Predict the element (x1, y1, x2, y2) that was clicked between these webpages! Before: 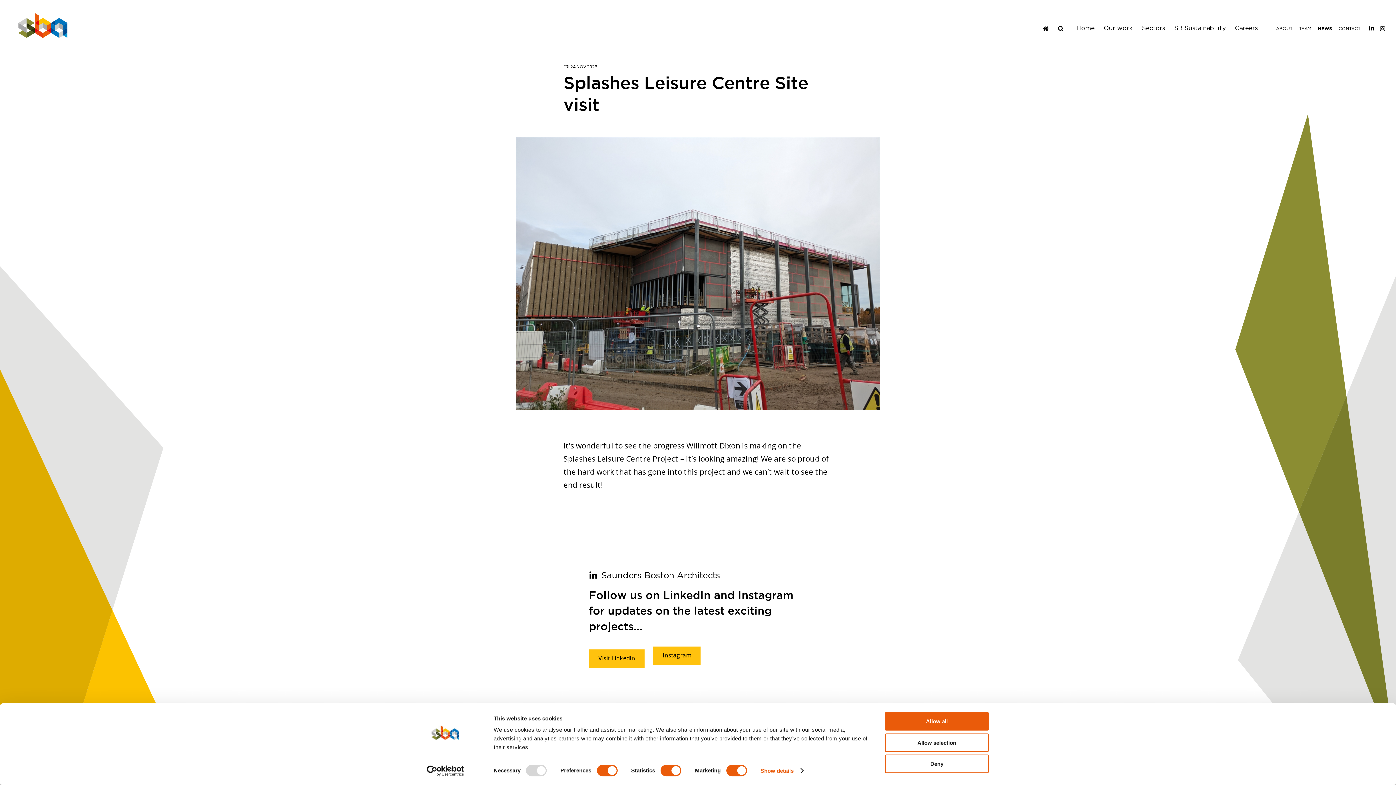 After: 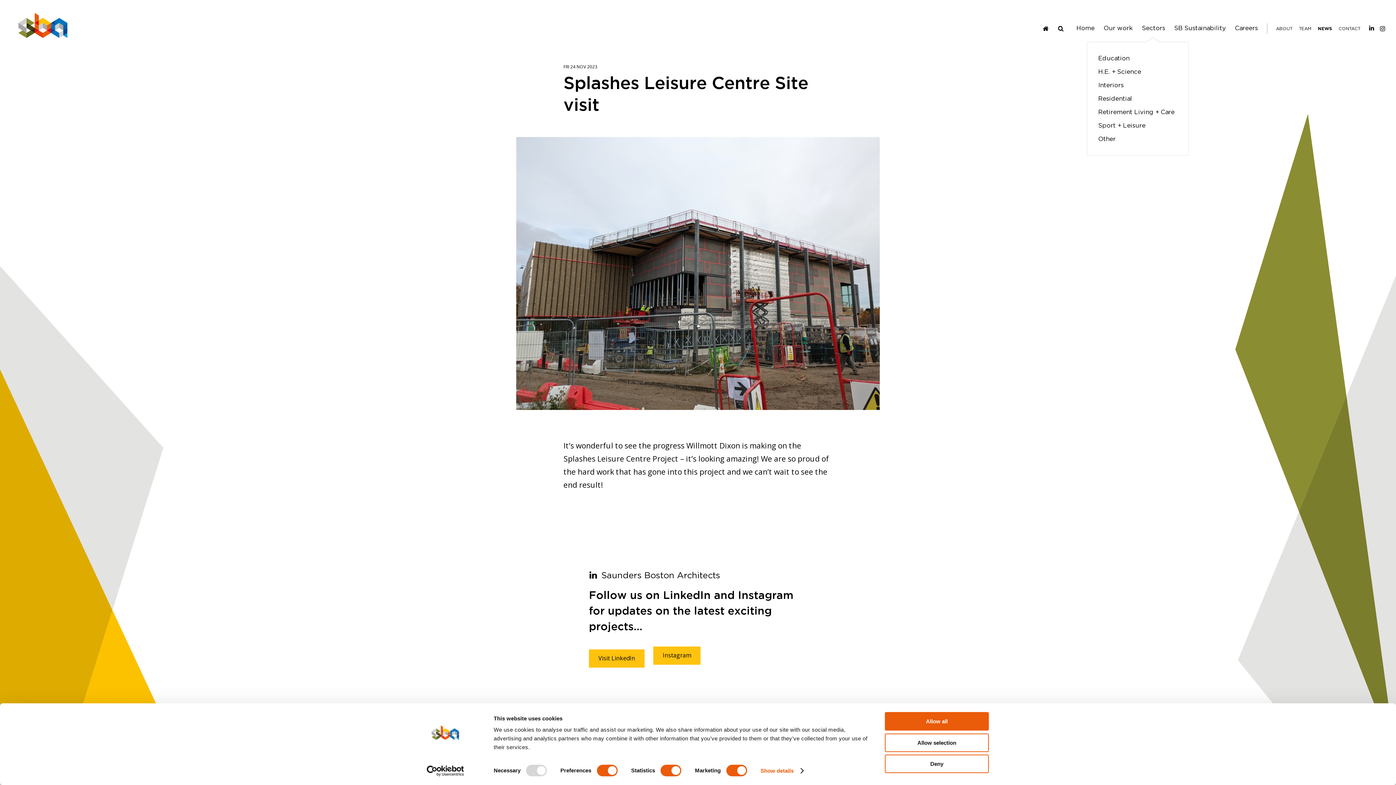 Action: bbox: (1142, 23, 1165, 32) label: Sectors